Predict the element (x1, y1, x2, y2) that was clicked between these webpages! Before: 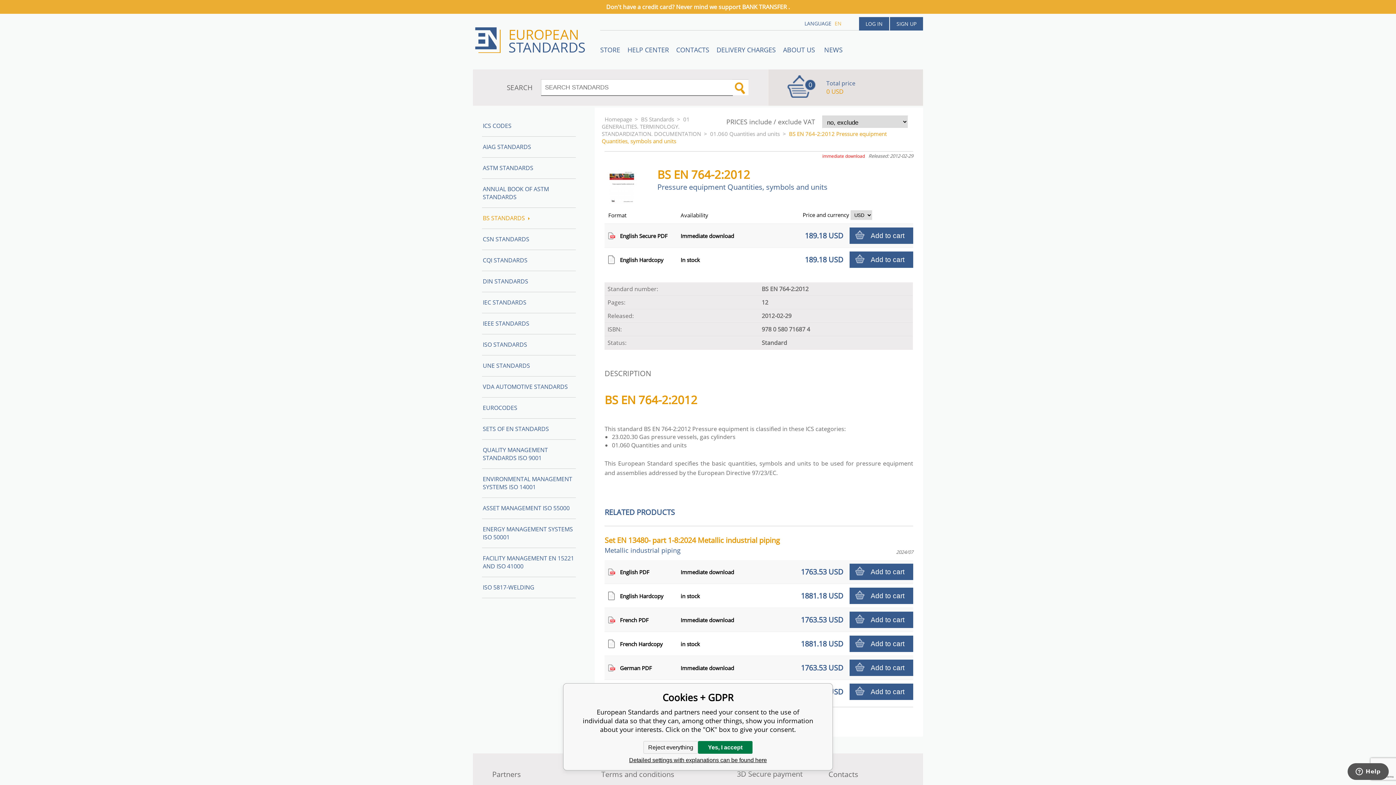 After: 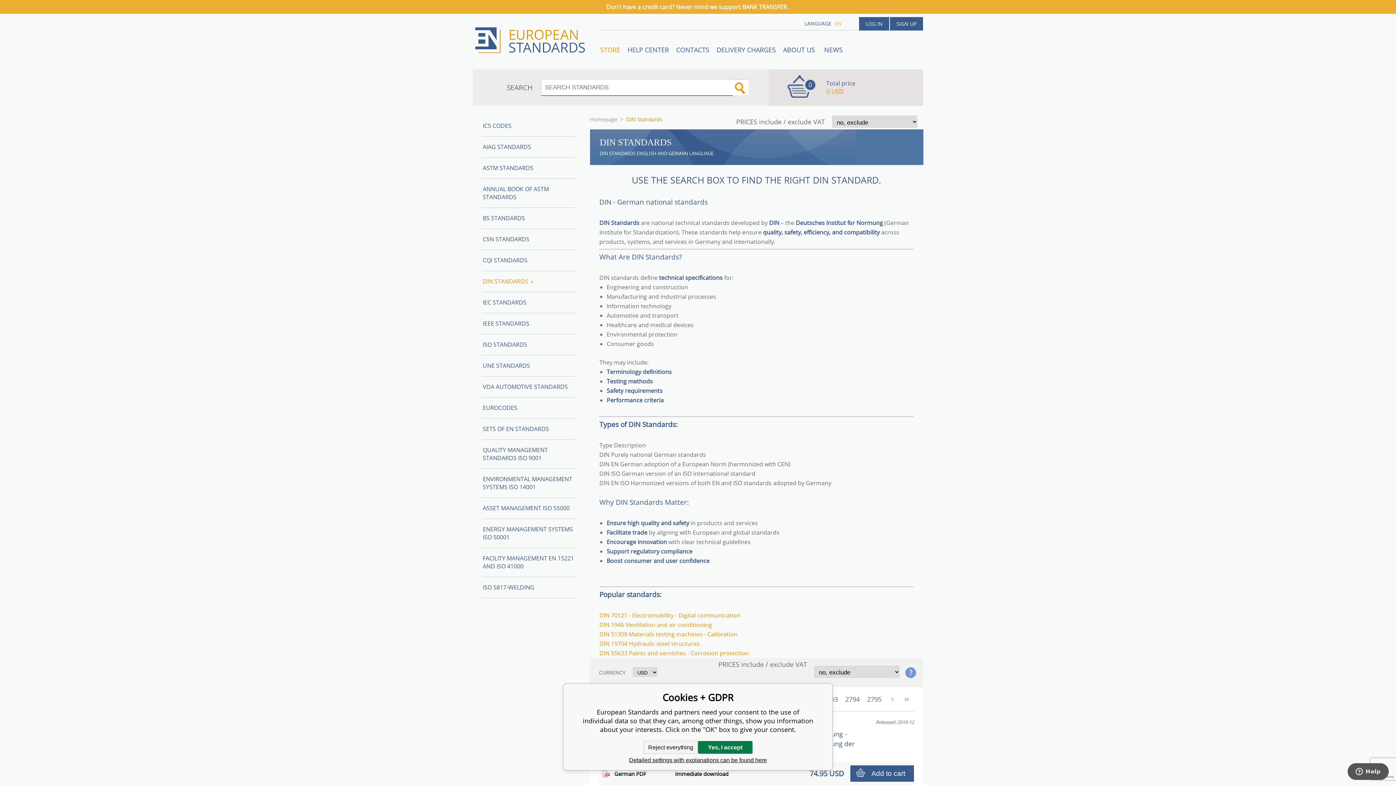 Action: label: DIN STANDARDS bbox: (482, 271, 575, 292)